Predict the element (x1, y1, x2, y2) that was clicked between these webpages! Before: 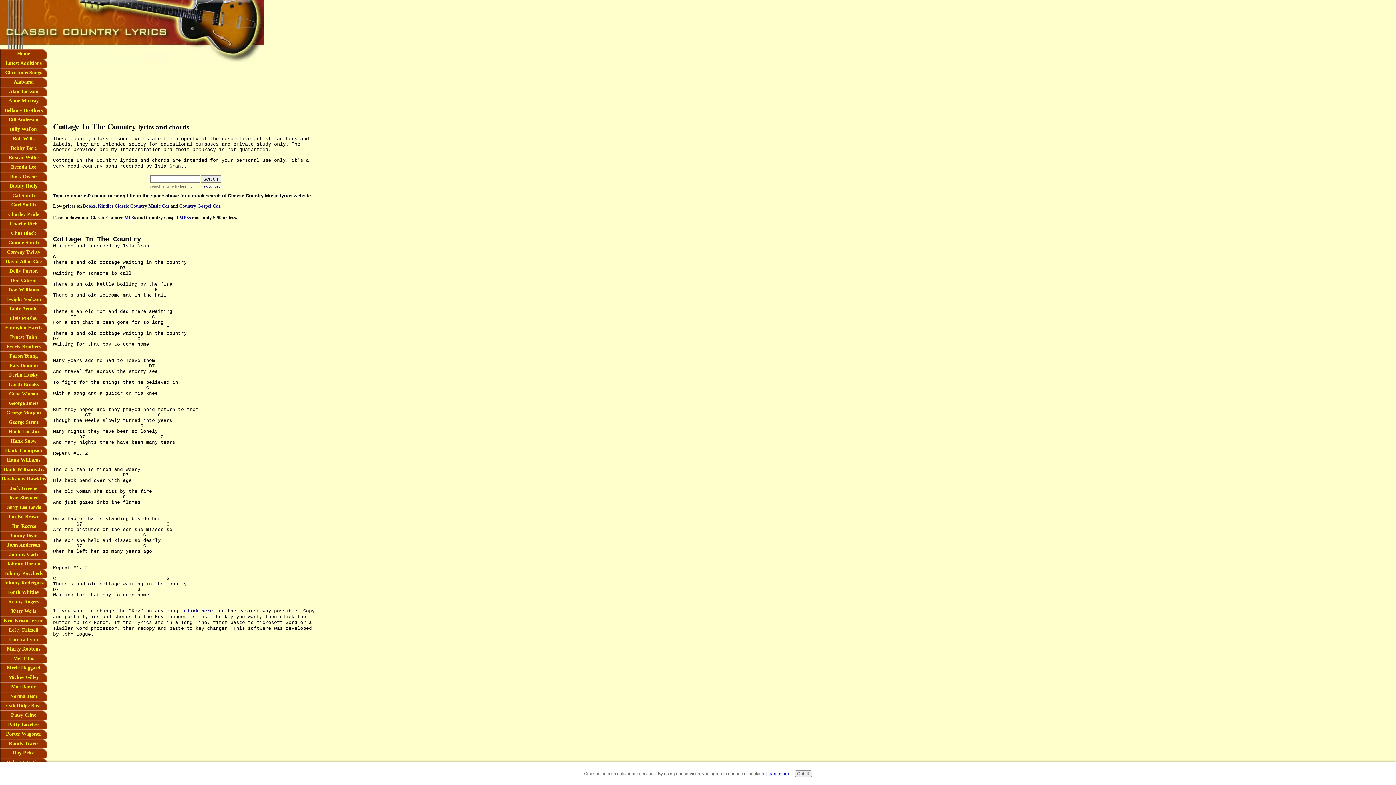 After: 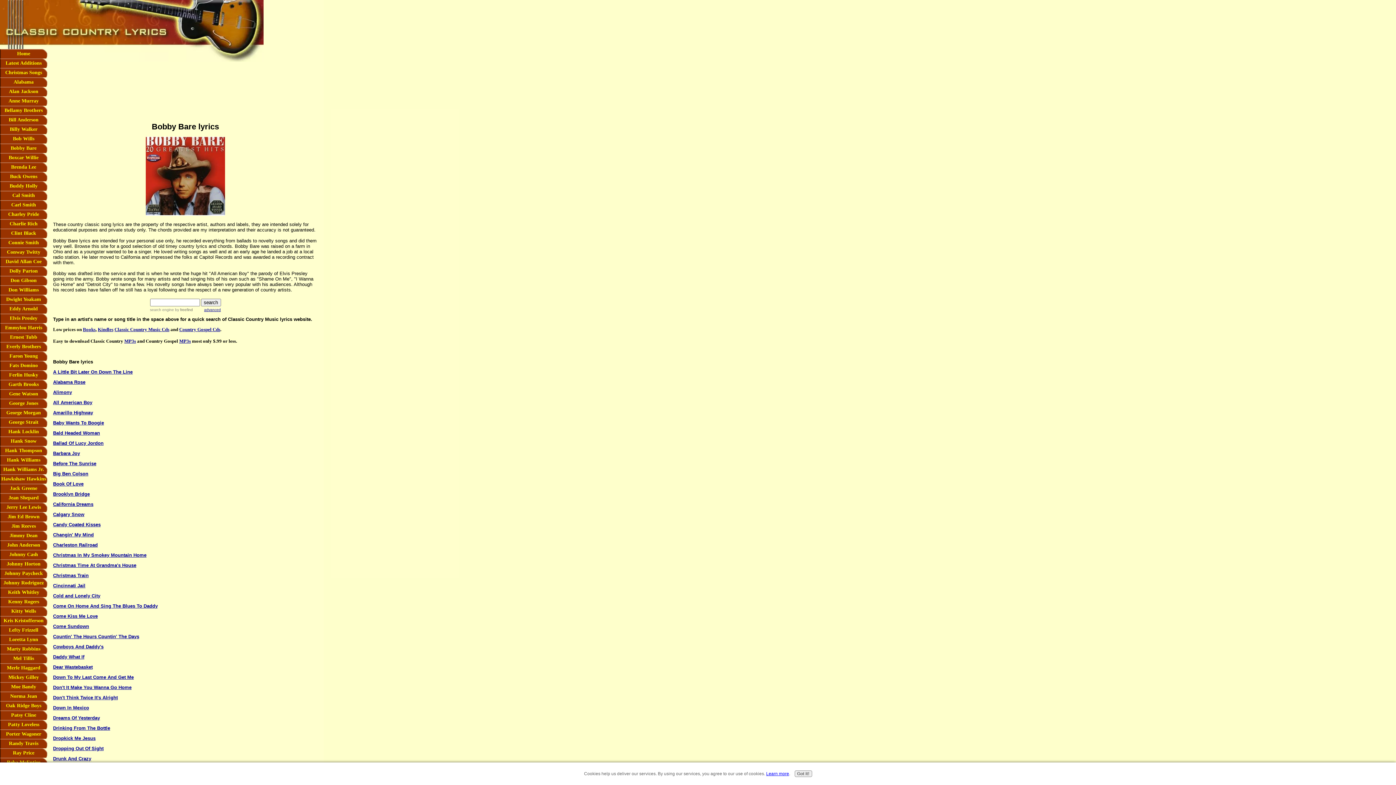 Action: bbox: (0, 143, 47, 153) label: Bobby Bare